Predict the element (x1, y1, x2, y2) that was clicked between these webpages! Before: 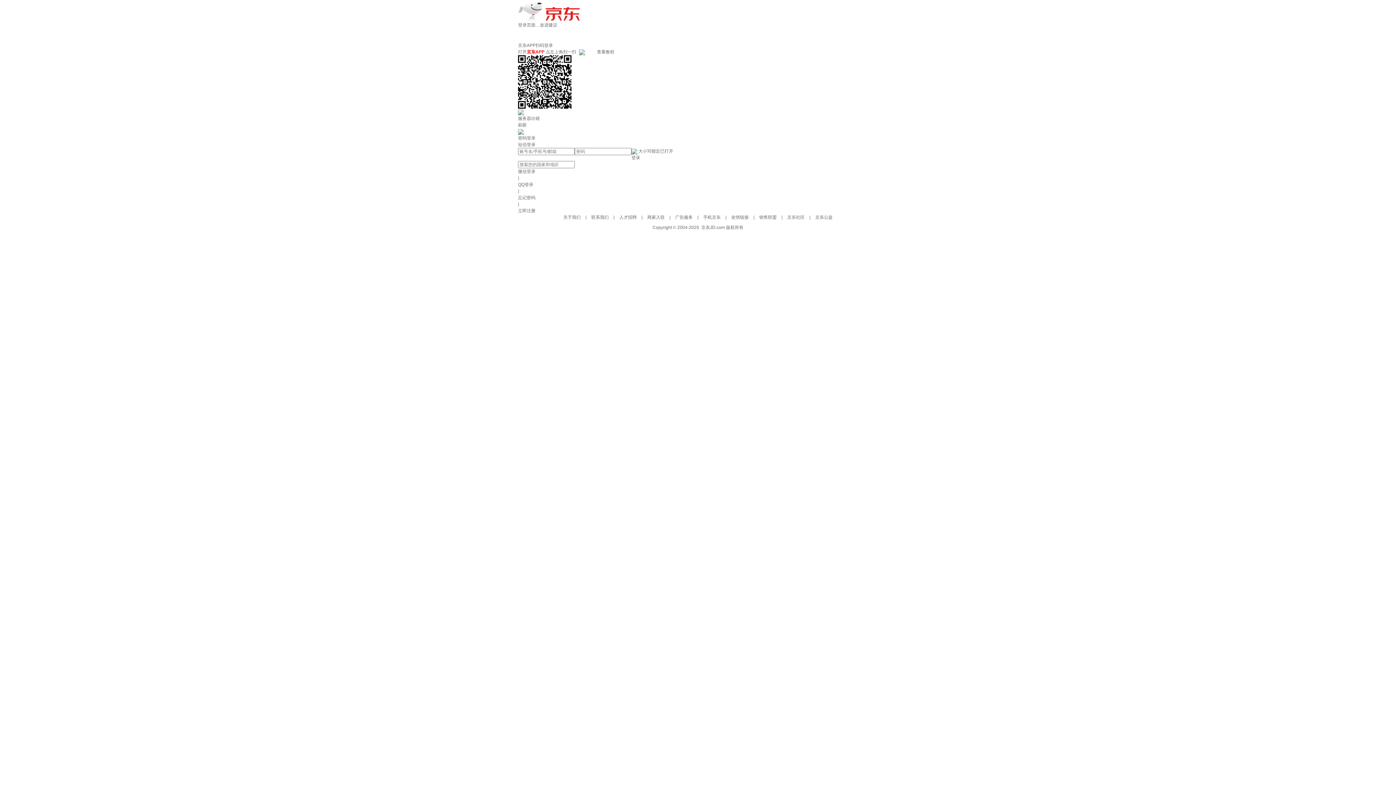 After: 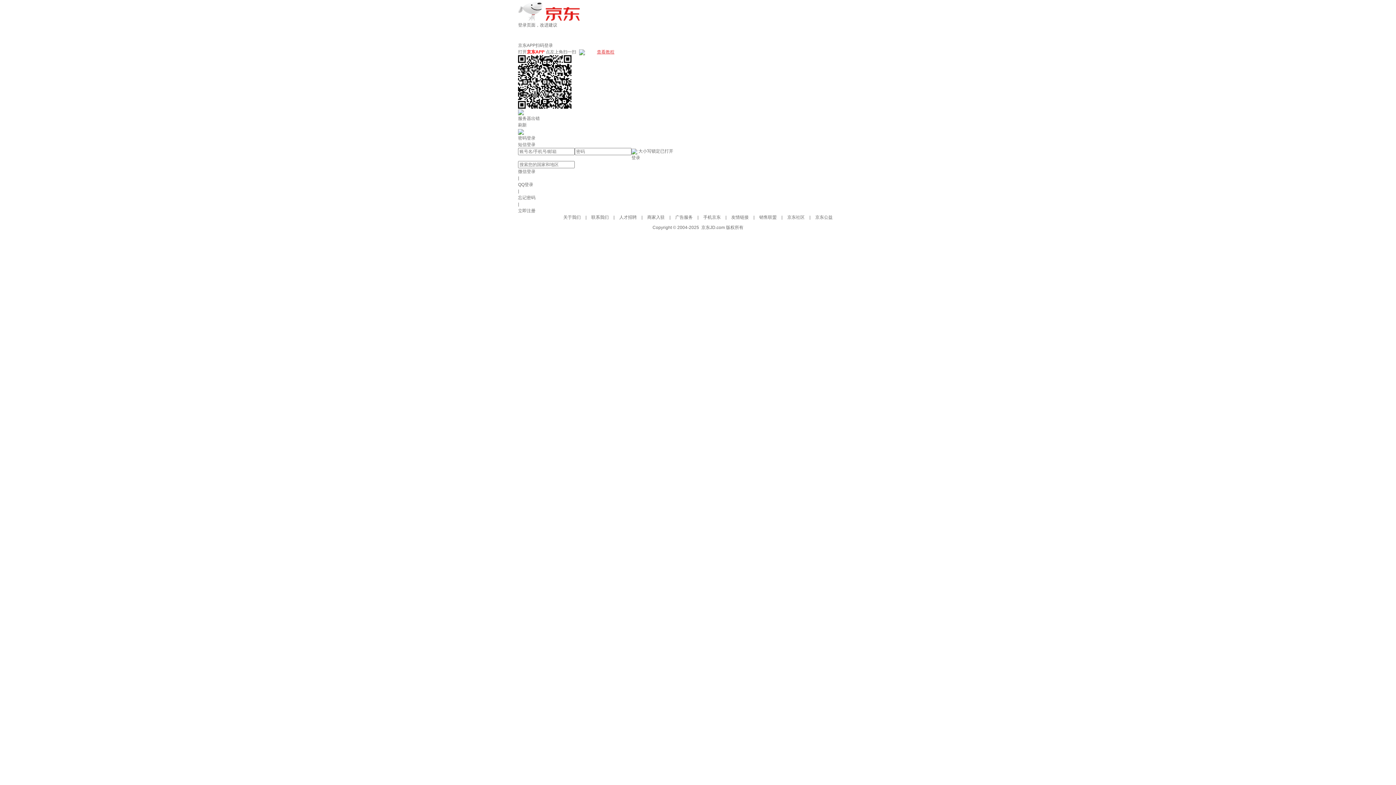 Action: label: 查看教程 bbox: (597, 49, 614, 54)